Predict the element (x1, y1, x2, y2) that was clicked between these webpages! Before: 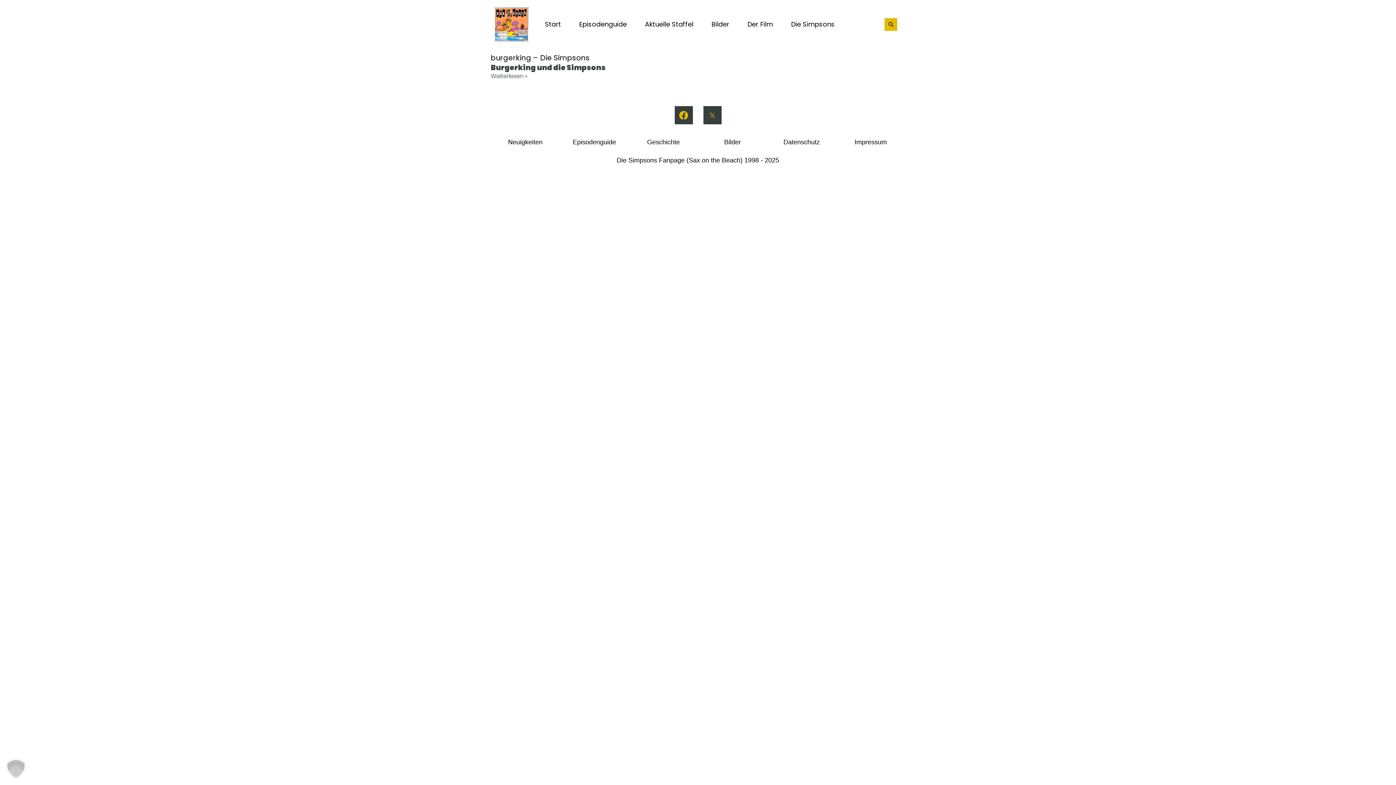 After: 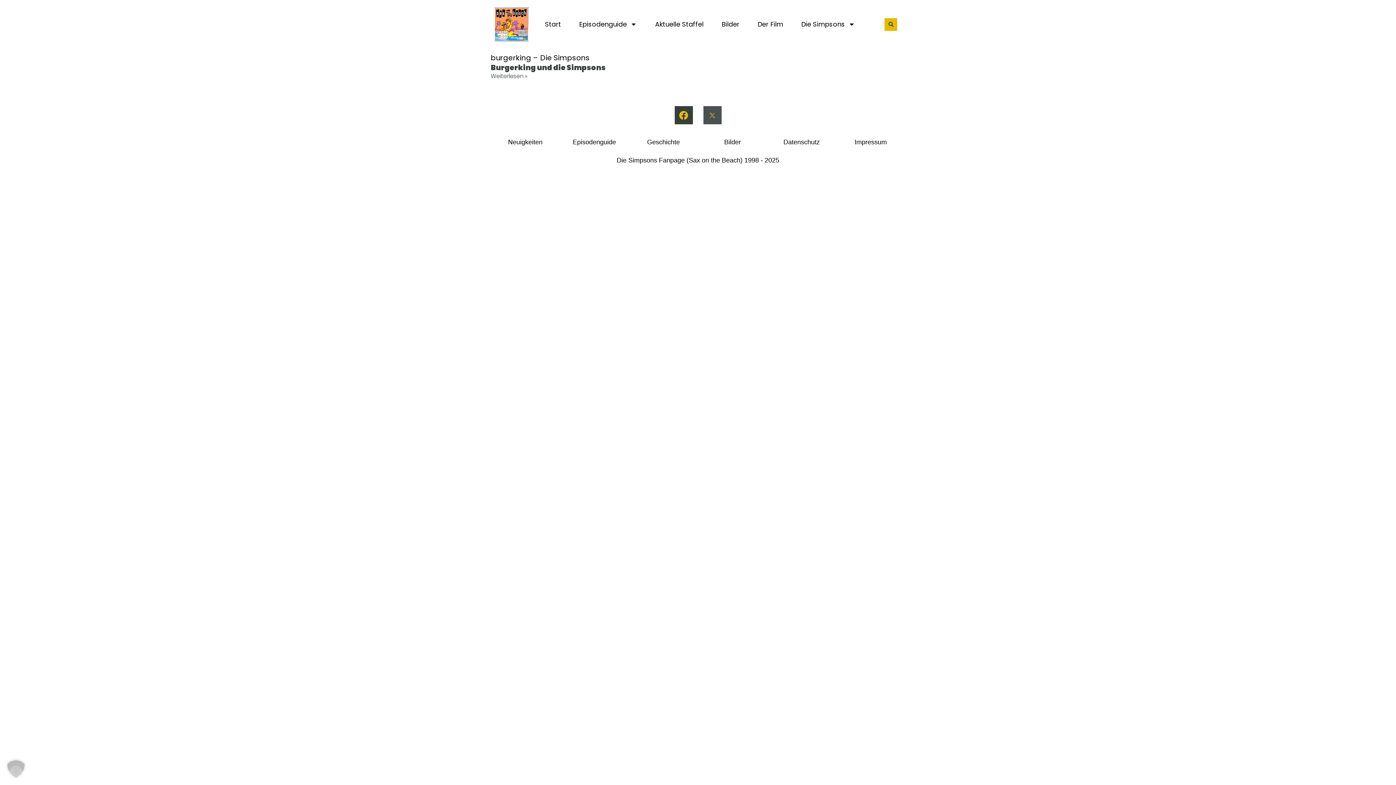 Action: label: Twitter X bbox: (703, 106, 721, 124)